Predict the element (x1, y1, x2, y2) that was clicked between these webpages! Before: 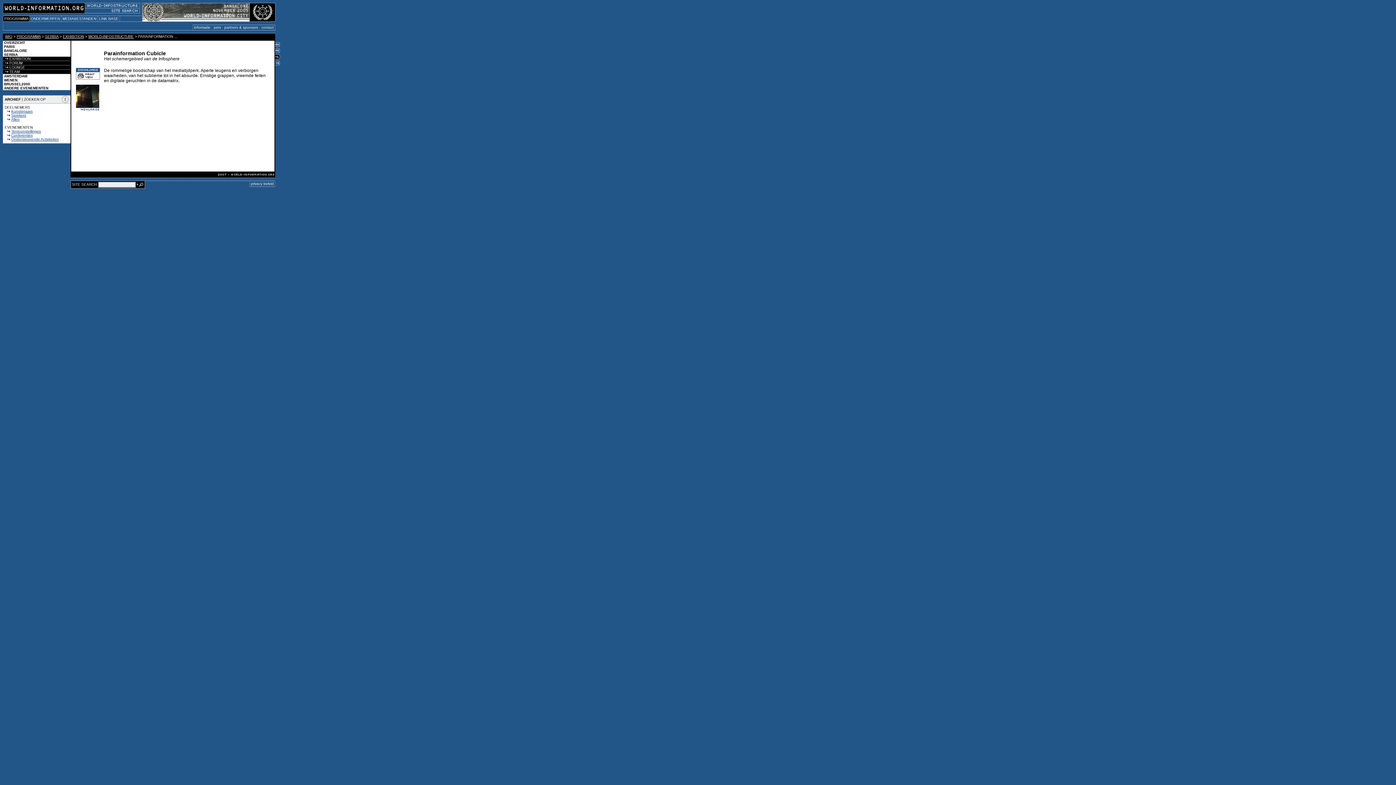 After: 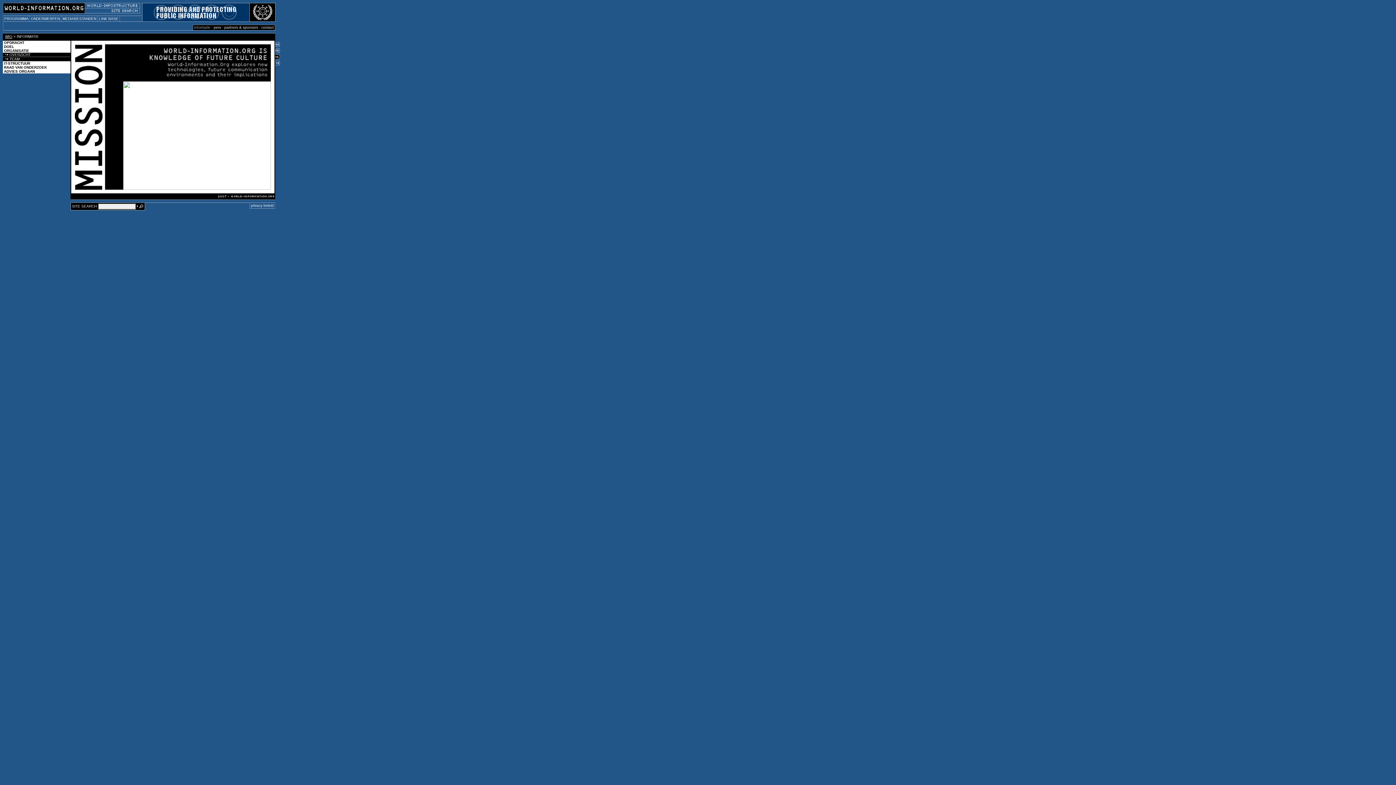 Action: bbox: (194, 25, 210, 29) label: informatie